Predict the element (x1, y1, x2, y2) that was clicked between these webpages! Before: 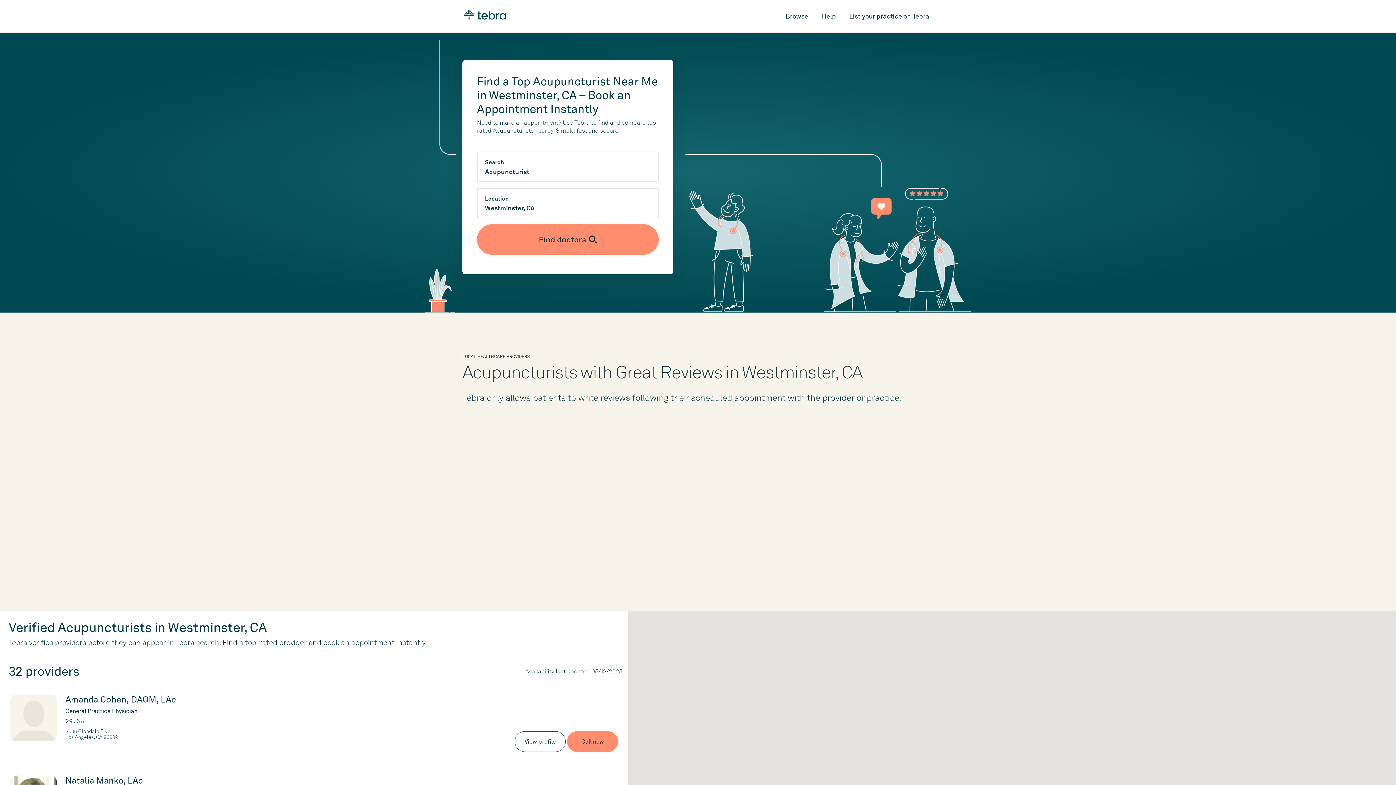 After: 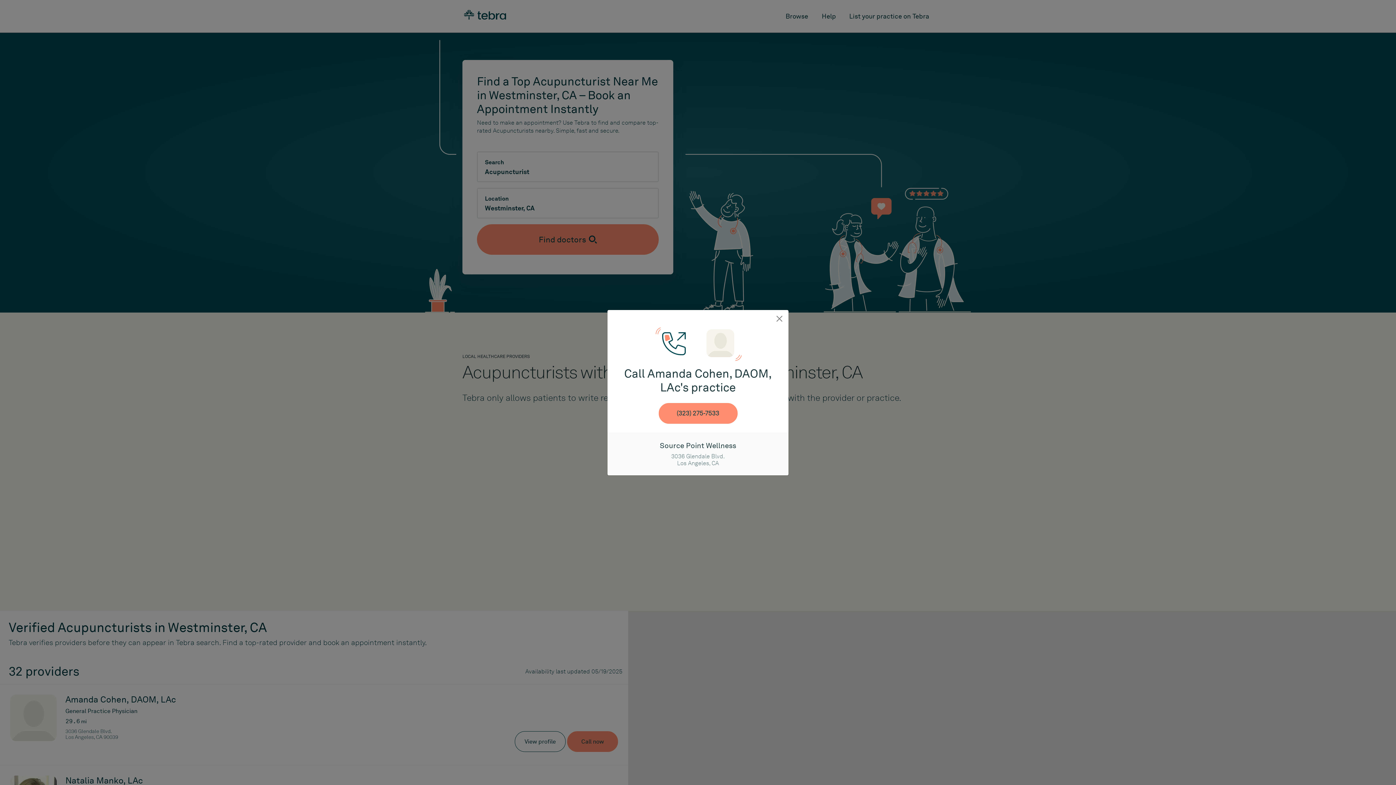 Action: label: Call now bbox: (567, 731, 618, 752)